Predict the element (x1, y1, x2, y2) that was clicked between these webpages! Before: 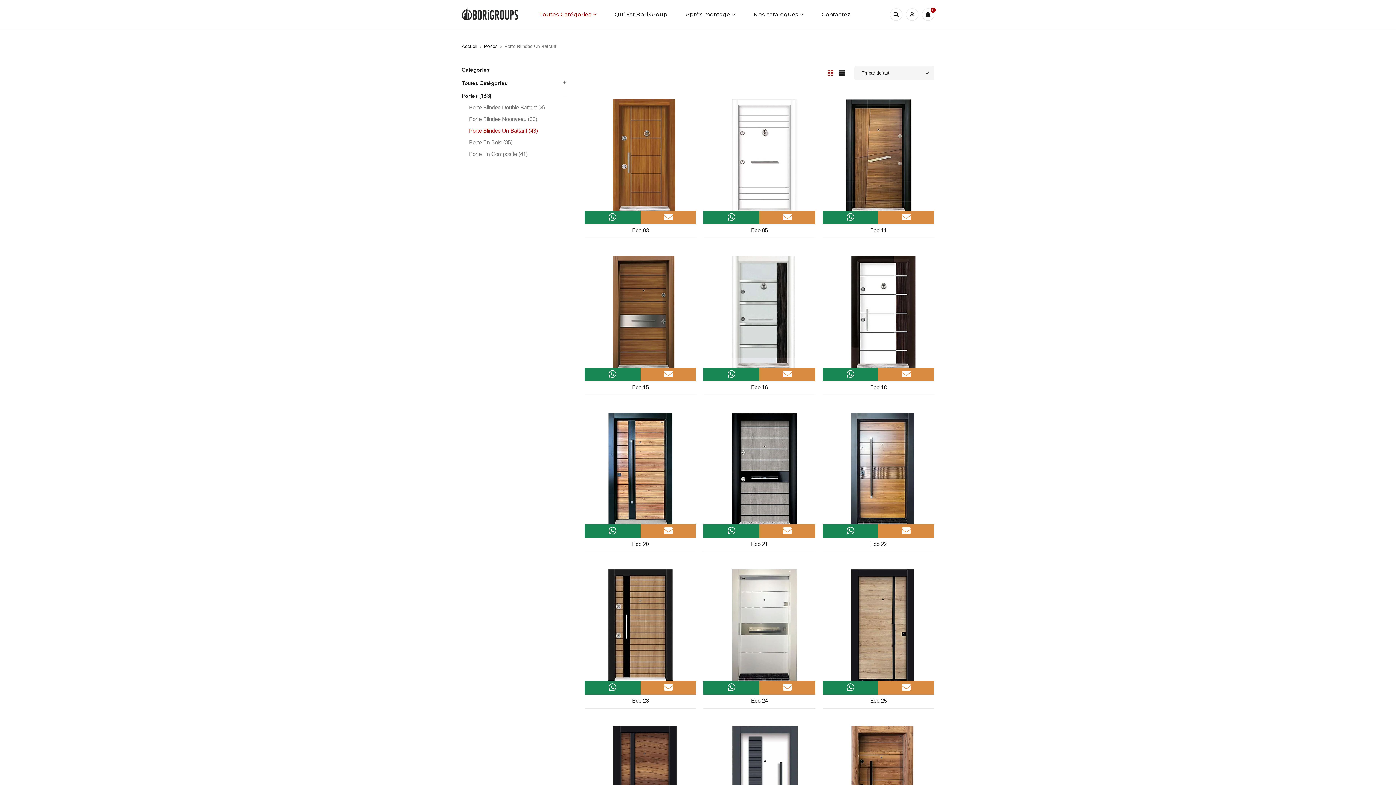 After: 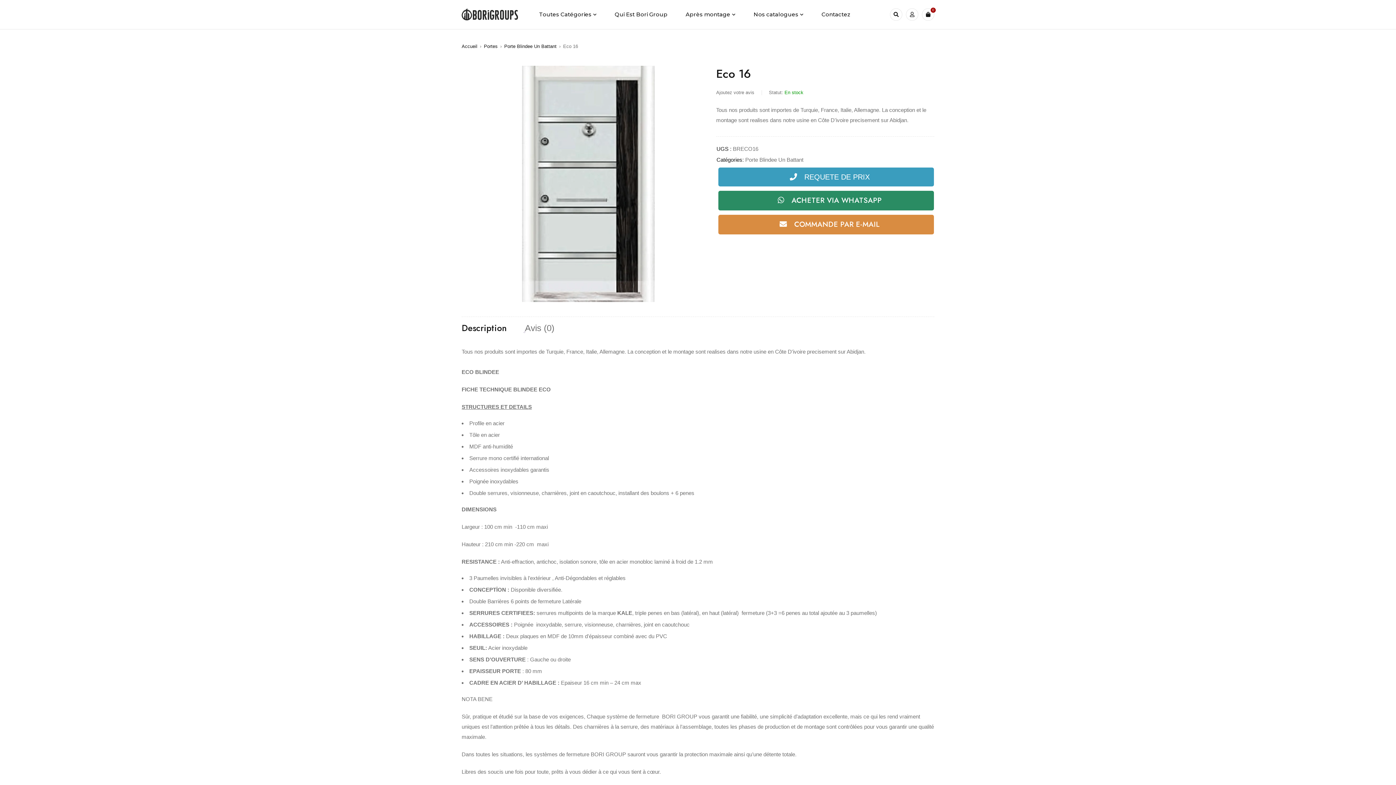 Action: bbox: (703, 256, 815, 367)